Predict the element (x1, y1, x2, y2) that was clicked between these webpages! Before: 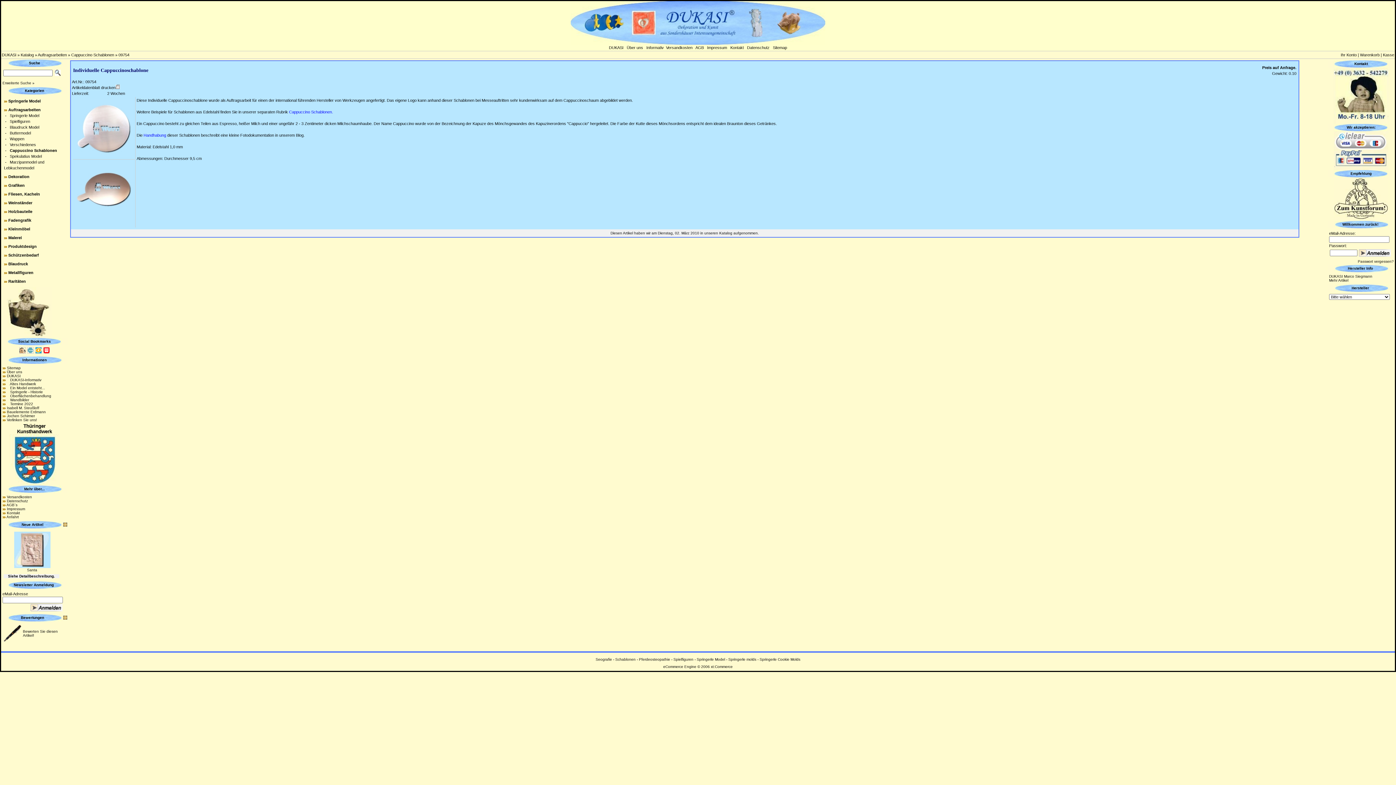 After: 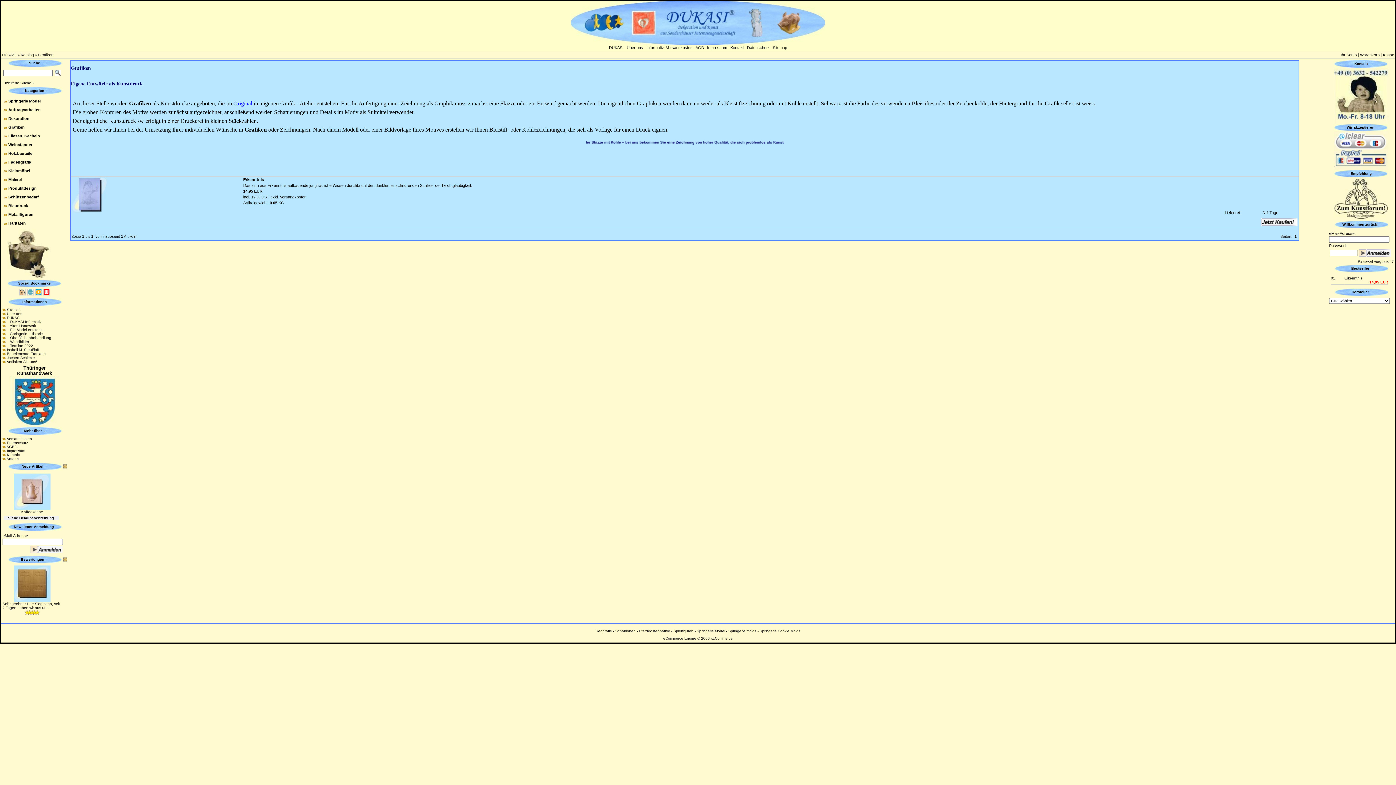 Action: label: Grafiken bbox: (8, 183, 24, 187)